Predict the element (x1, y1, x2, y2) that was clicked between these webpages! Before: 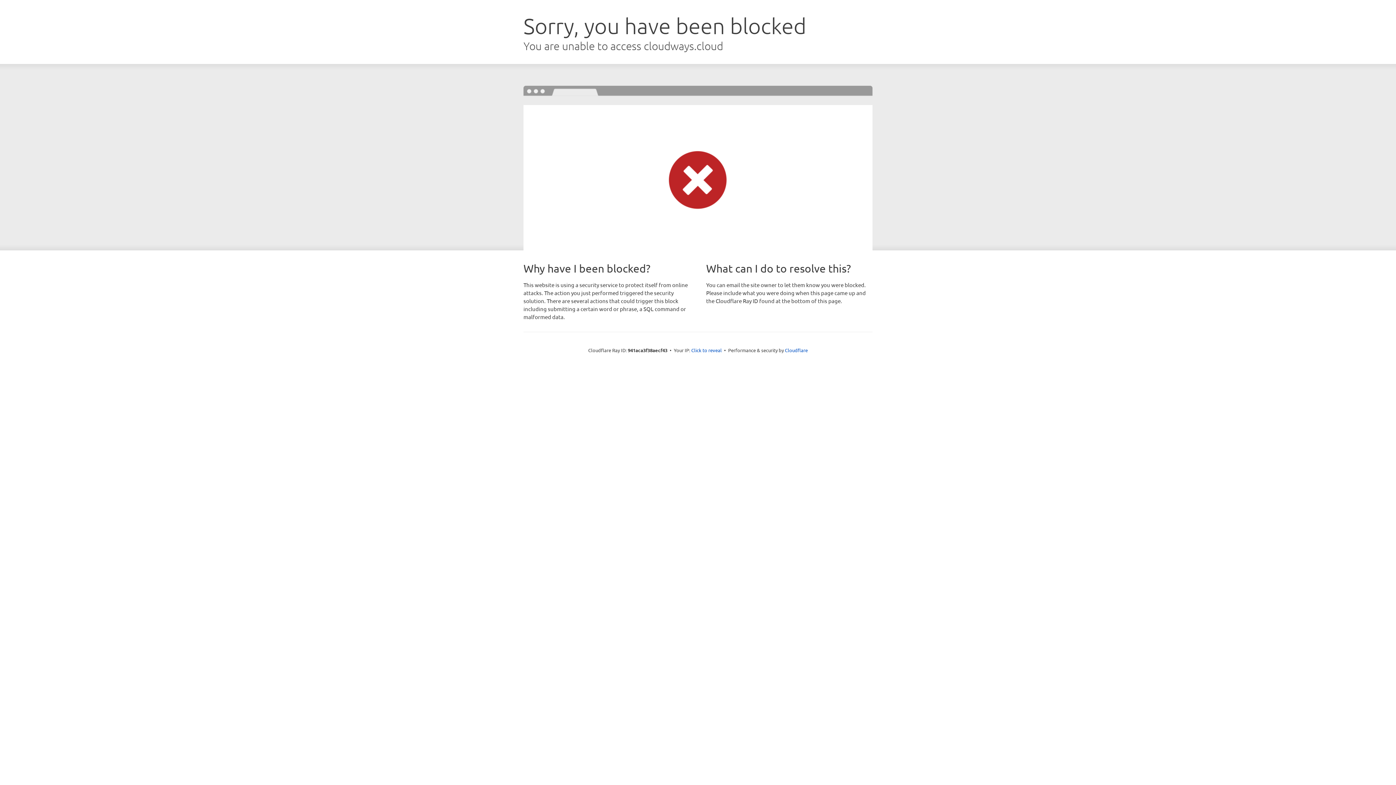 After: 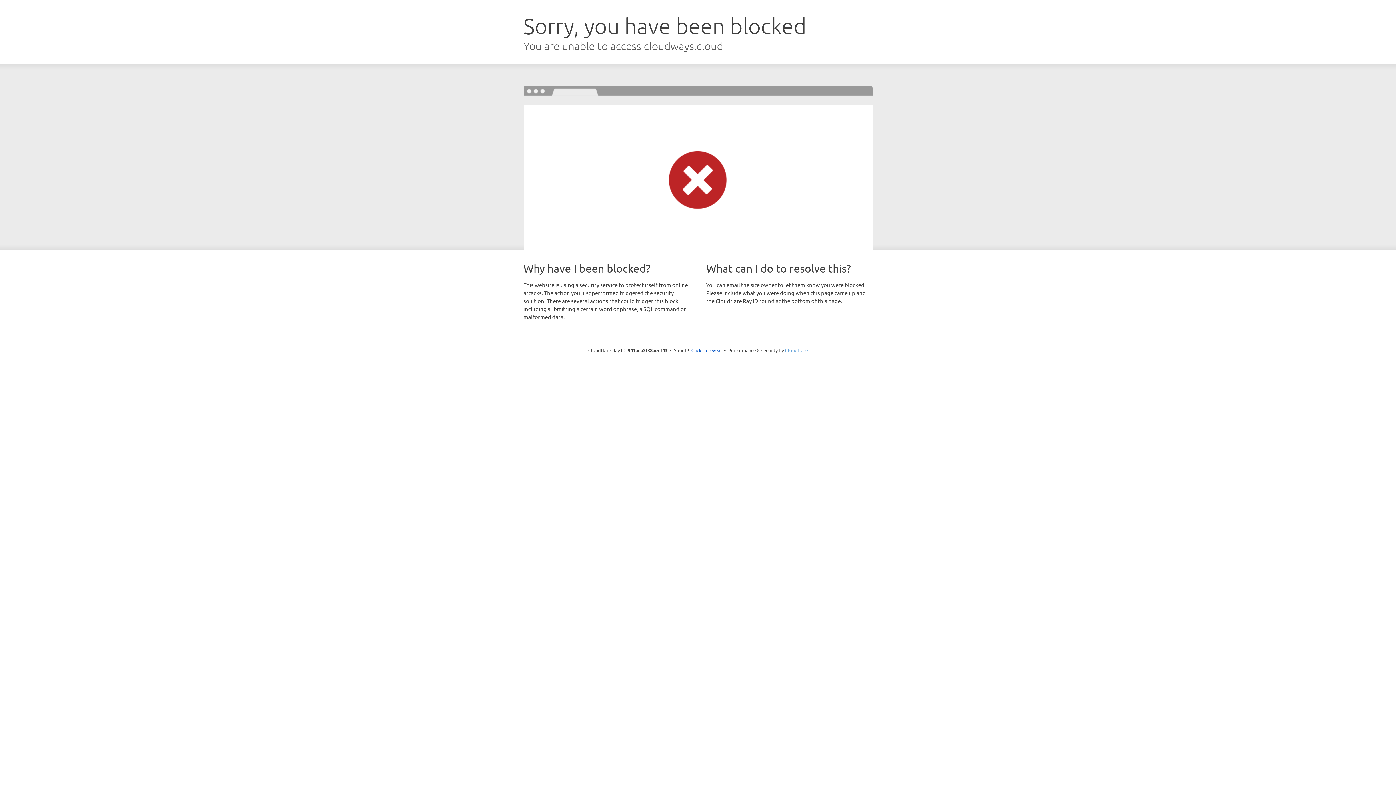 Action: bbox: (785, 347, 808, 353) label: Cloudflare